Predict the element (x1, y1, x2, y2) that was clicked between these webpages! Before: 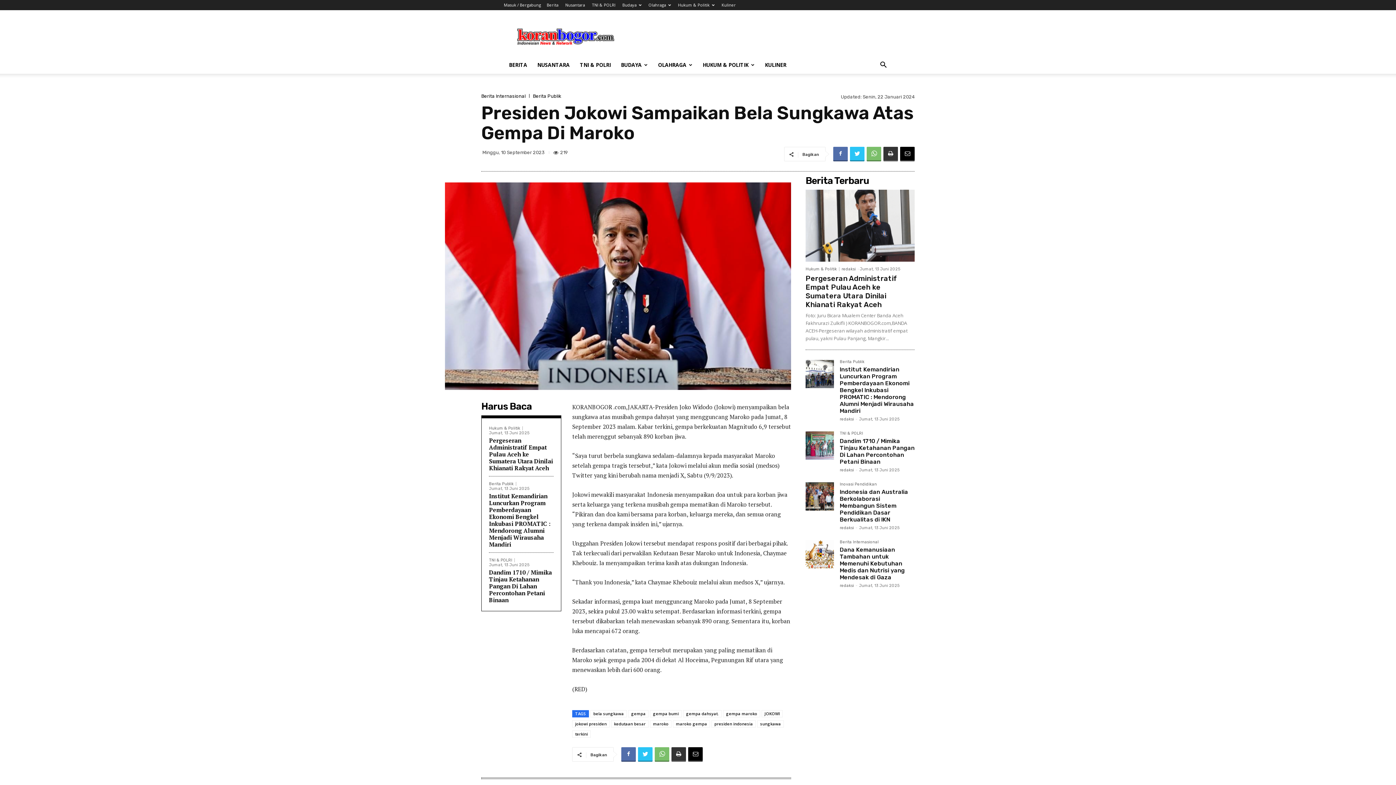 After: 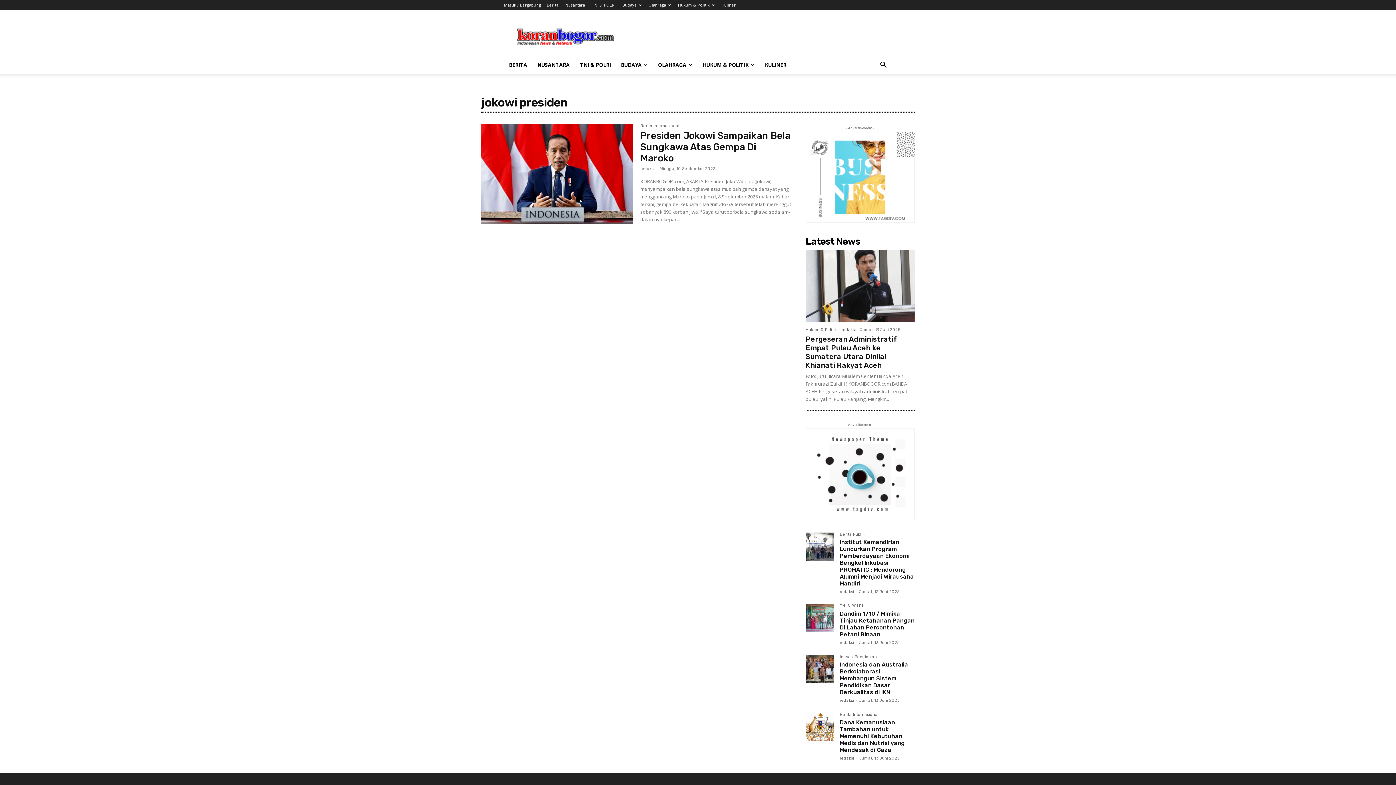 Action: bbox: (572, 720, 609, 728) label: jokowi presiden